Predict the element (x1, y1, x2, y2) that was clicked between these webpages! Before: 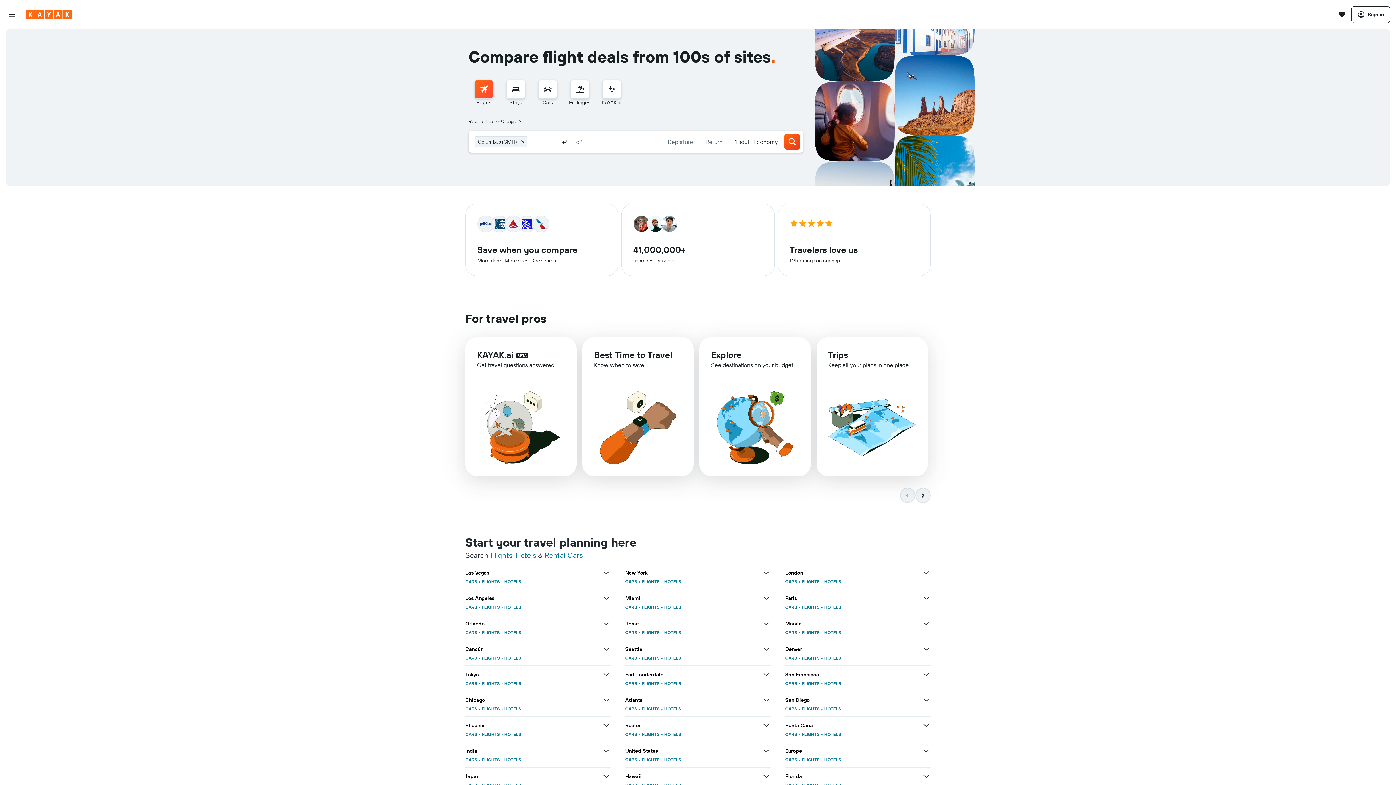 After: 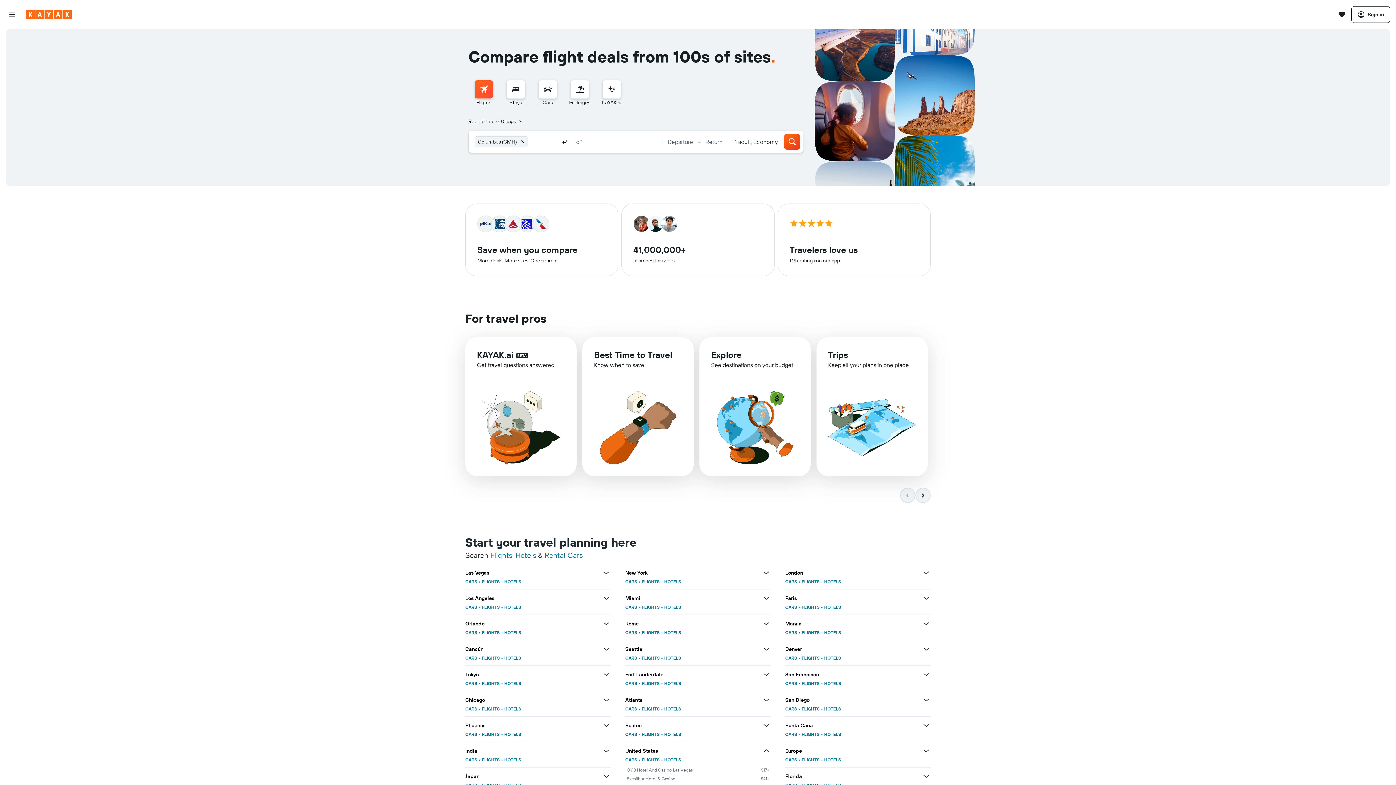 Action: label: View more deals for United States bbox: (762, 746, 770, 755)